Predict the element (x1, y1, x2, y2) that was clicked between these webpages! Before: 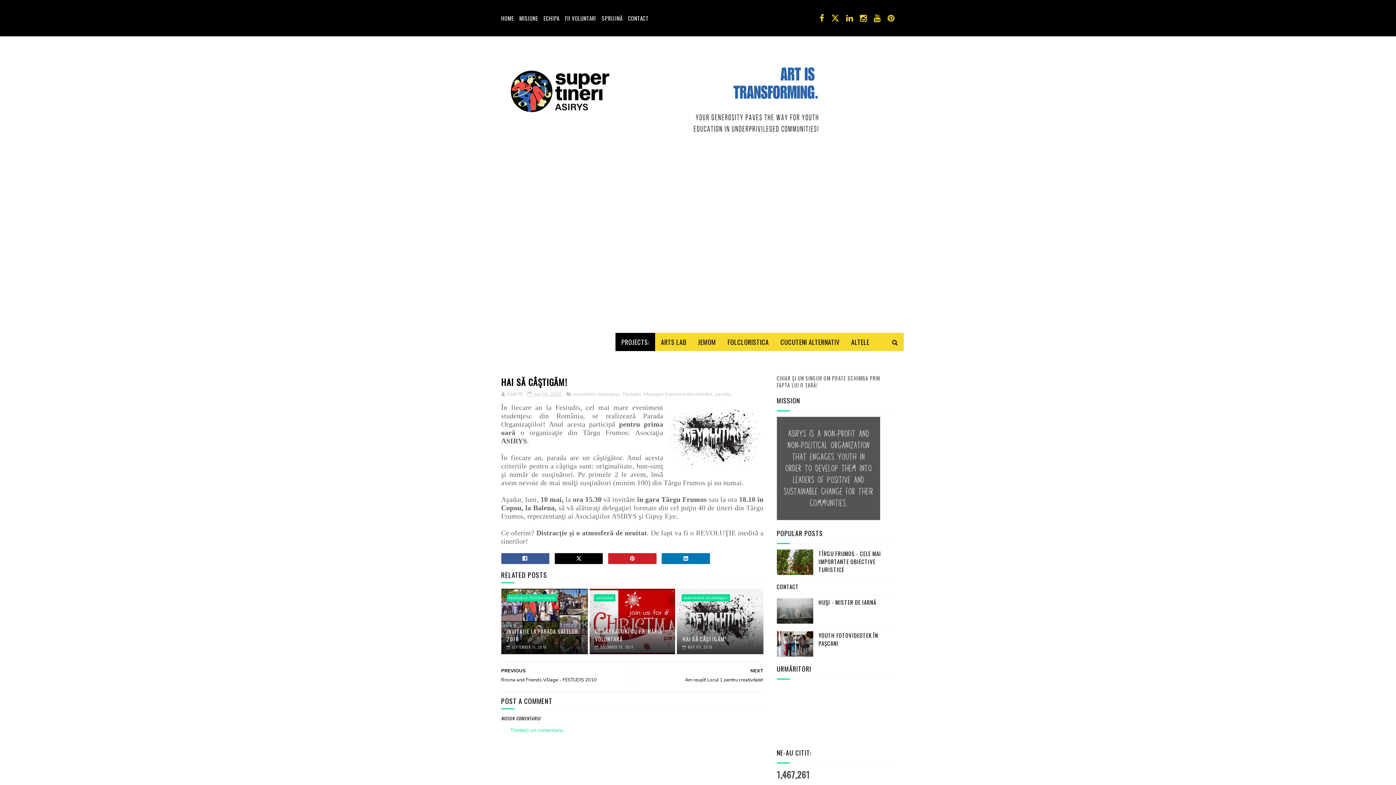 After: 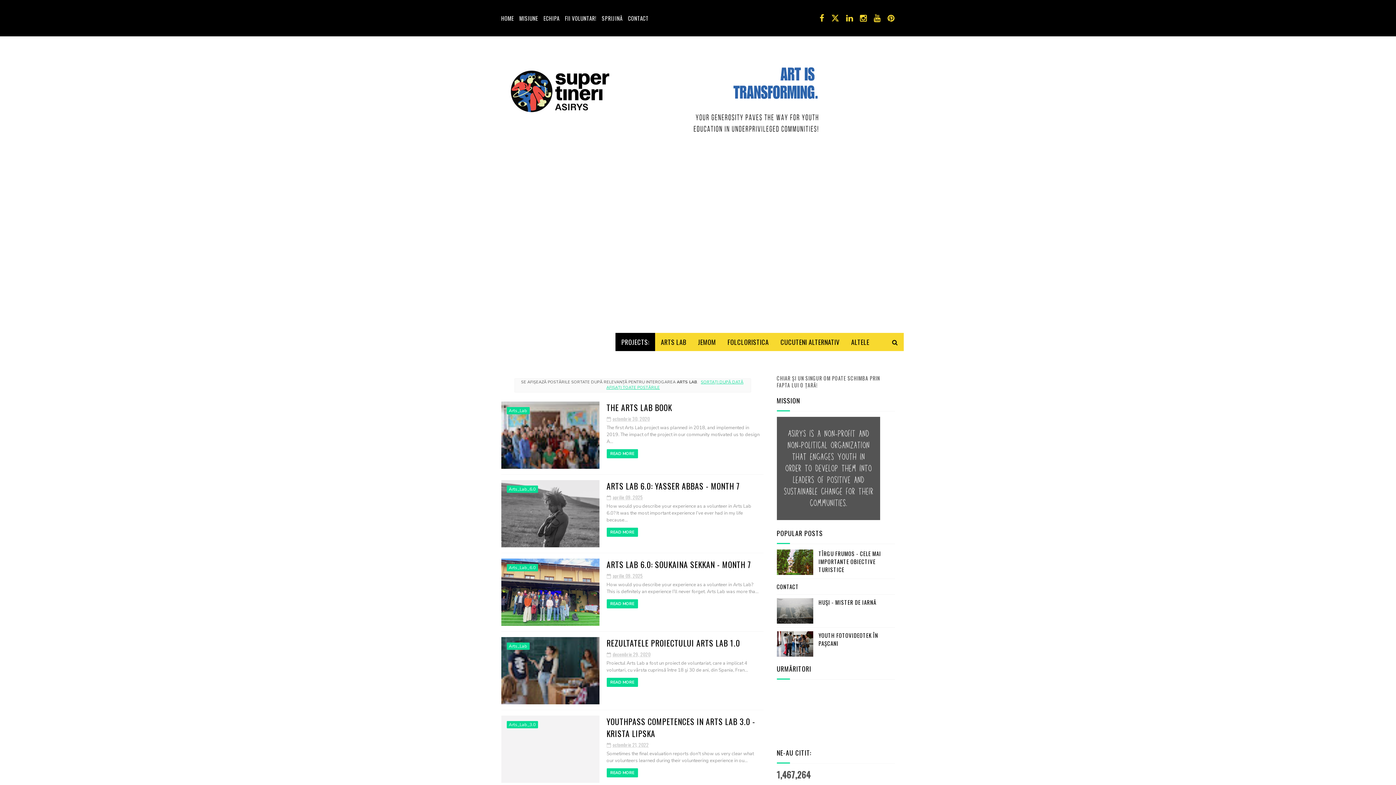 Action: label: ARTS LAB bbox: (655, 333, 692, 351)